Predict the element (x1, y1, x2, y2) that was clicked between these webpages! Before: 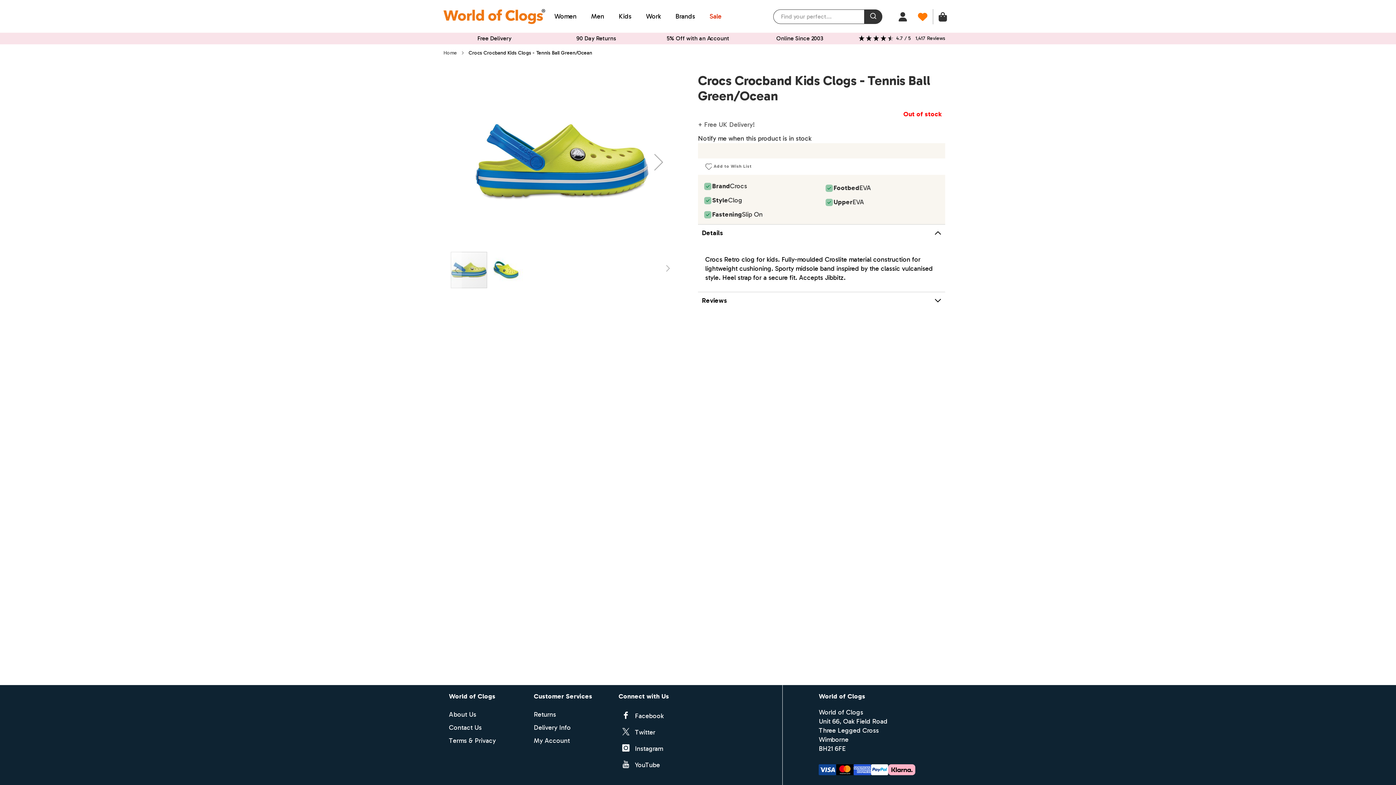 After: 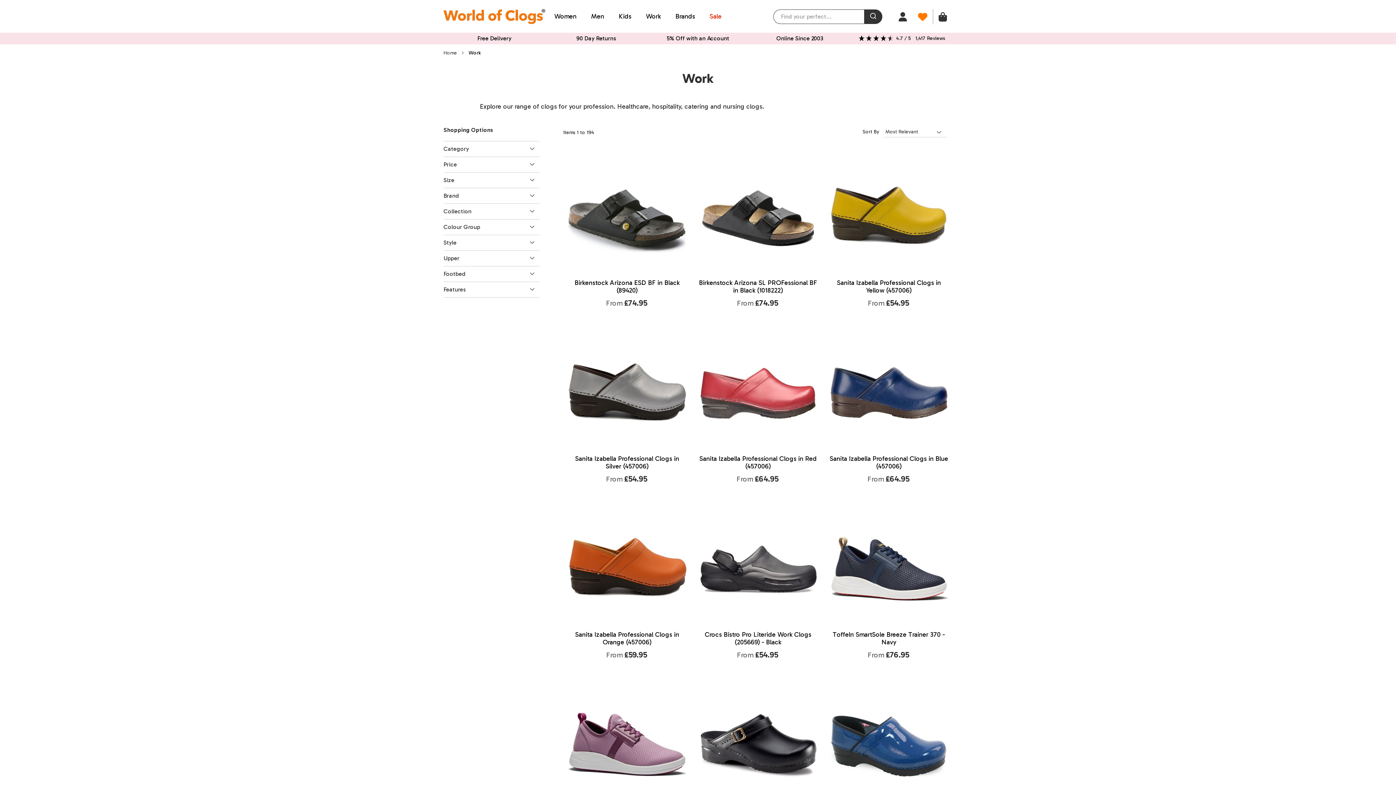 Action: bbox: (638, 10, 668, 22) label: Work